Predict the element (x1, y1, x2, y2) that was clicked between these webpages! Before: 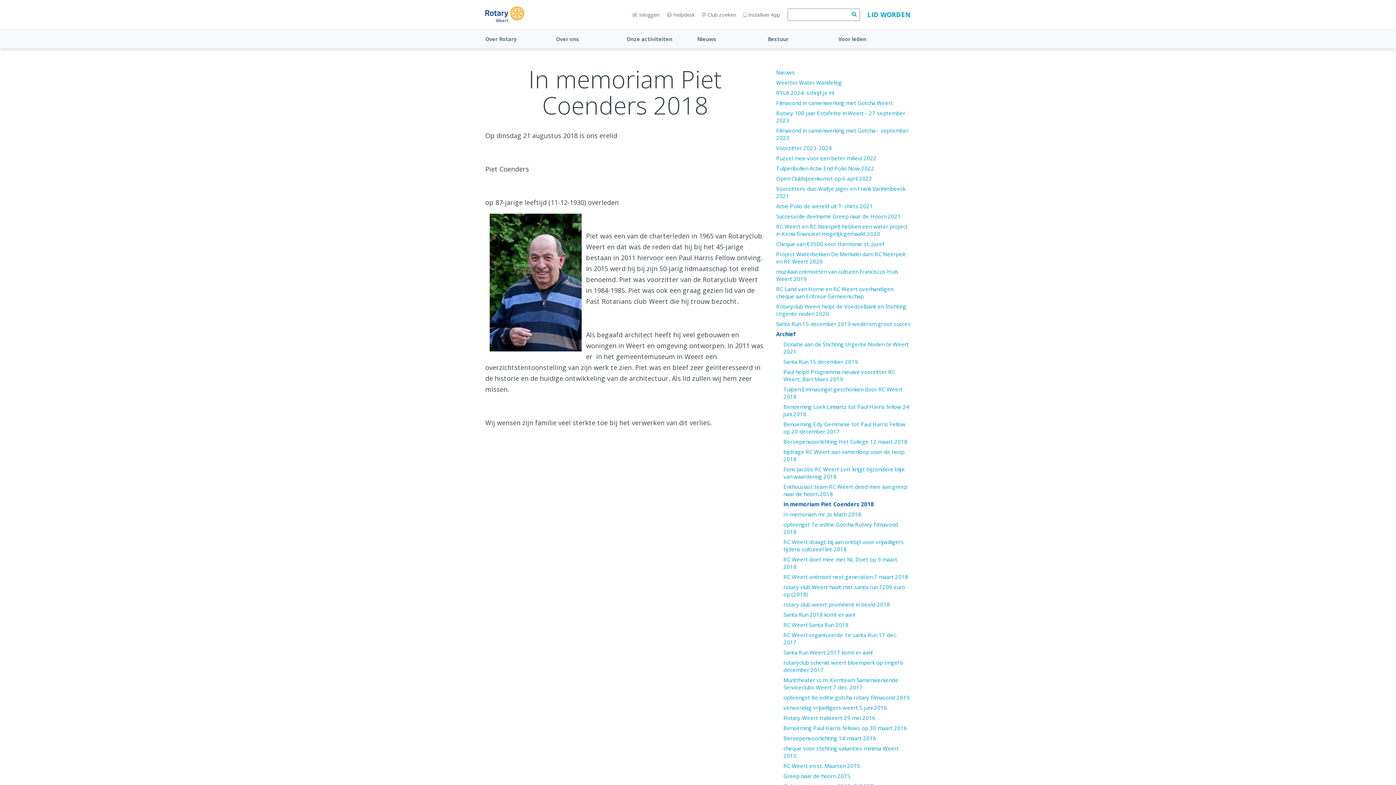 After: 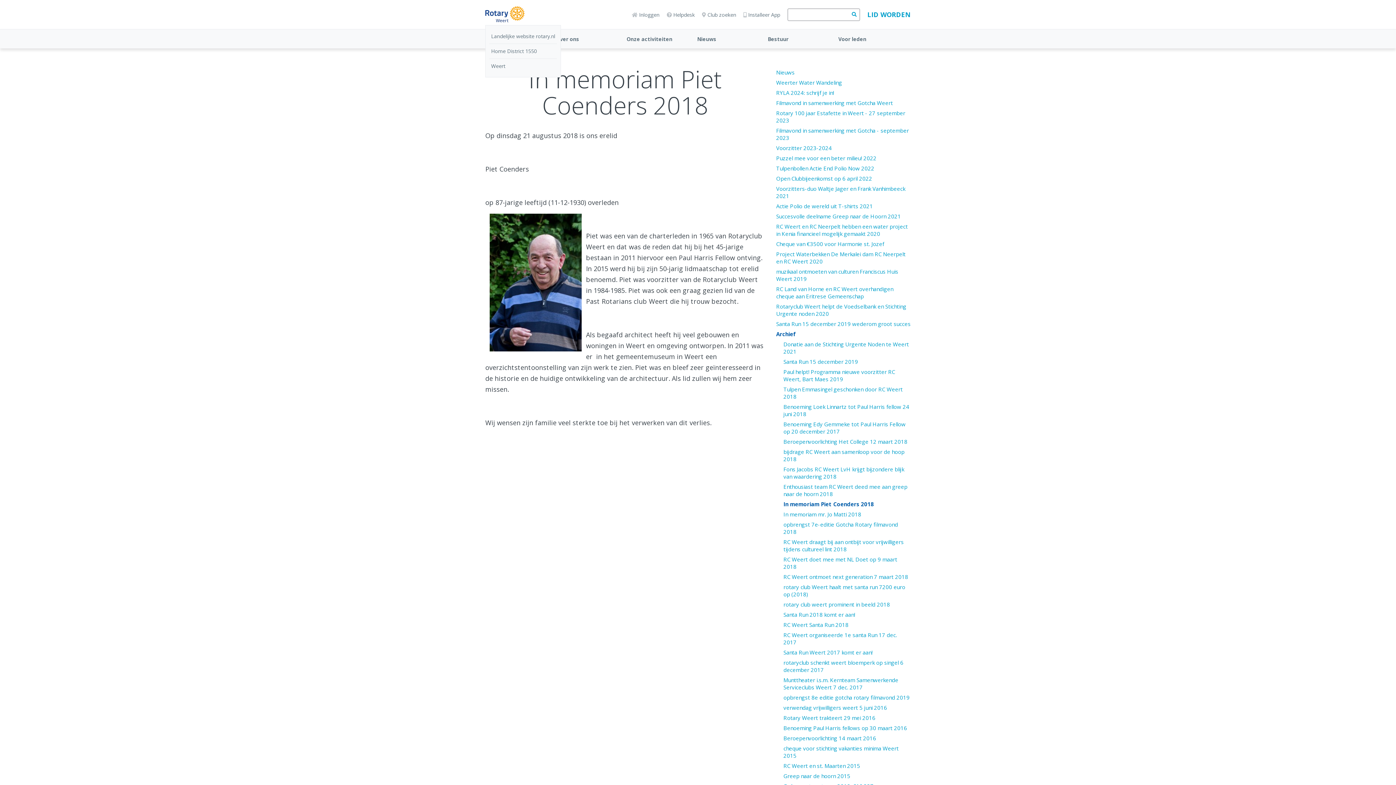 Action: label: Weert bbox: (485, 6, 524, 23)